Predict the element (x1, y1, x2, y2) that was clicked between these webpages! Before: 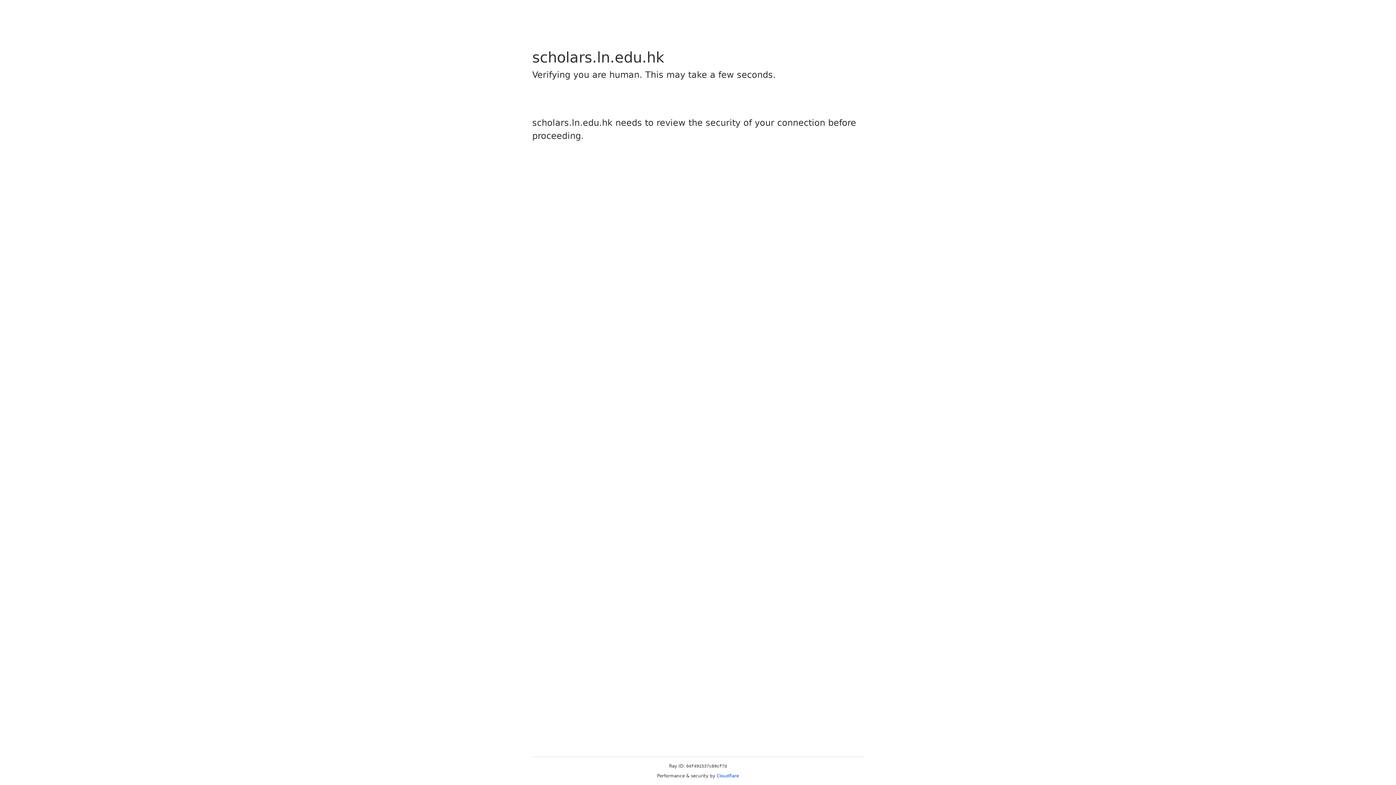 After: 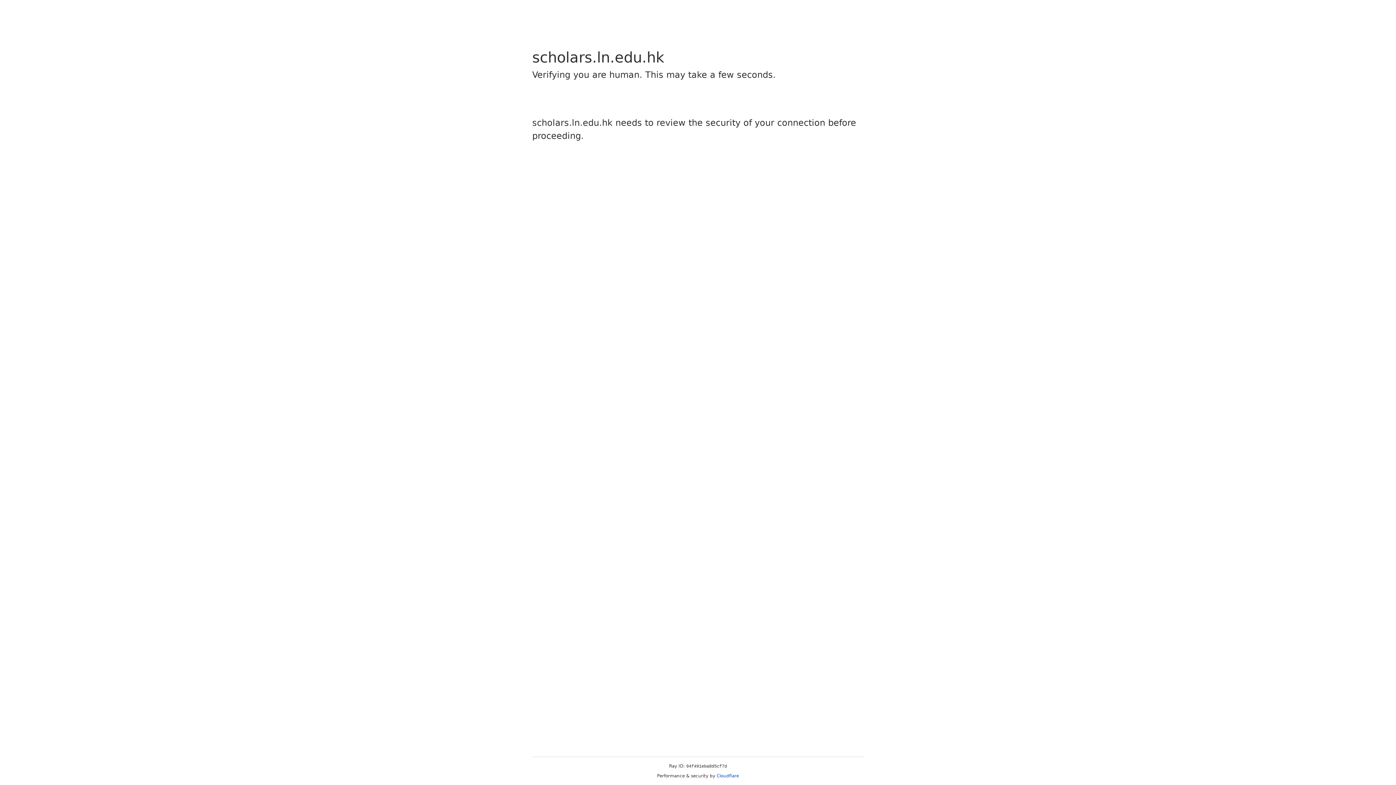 Action: bbox: (716, 773, 739, 778) label: Cloudflare